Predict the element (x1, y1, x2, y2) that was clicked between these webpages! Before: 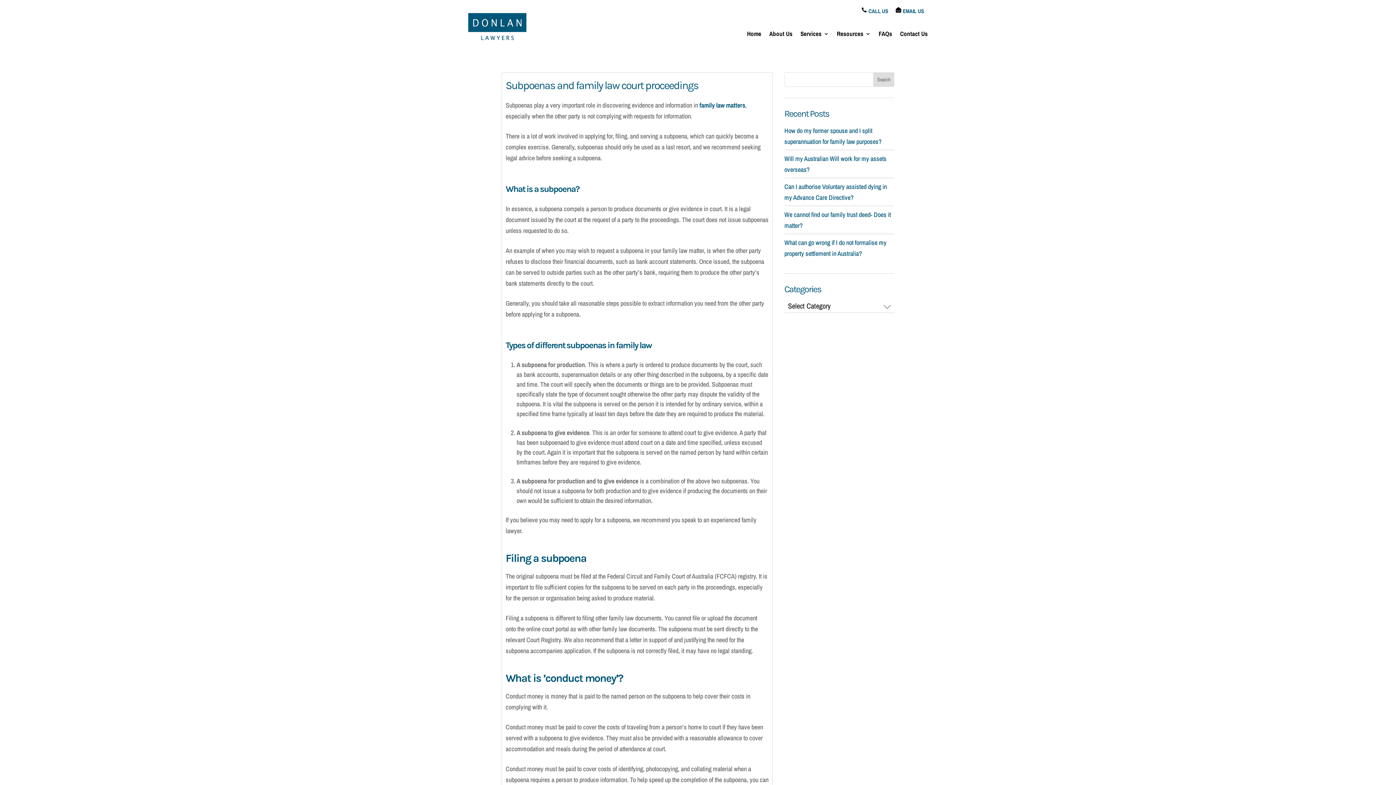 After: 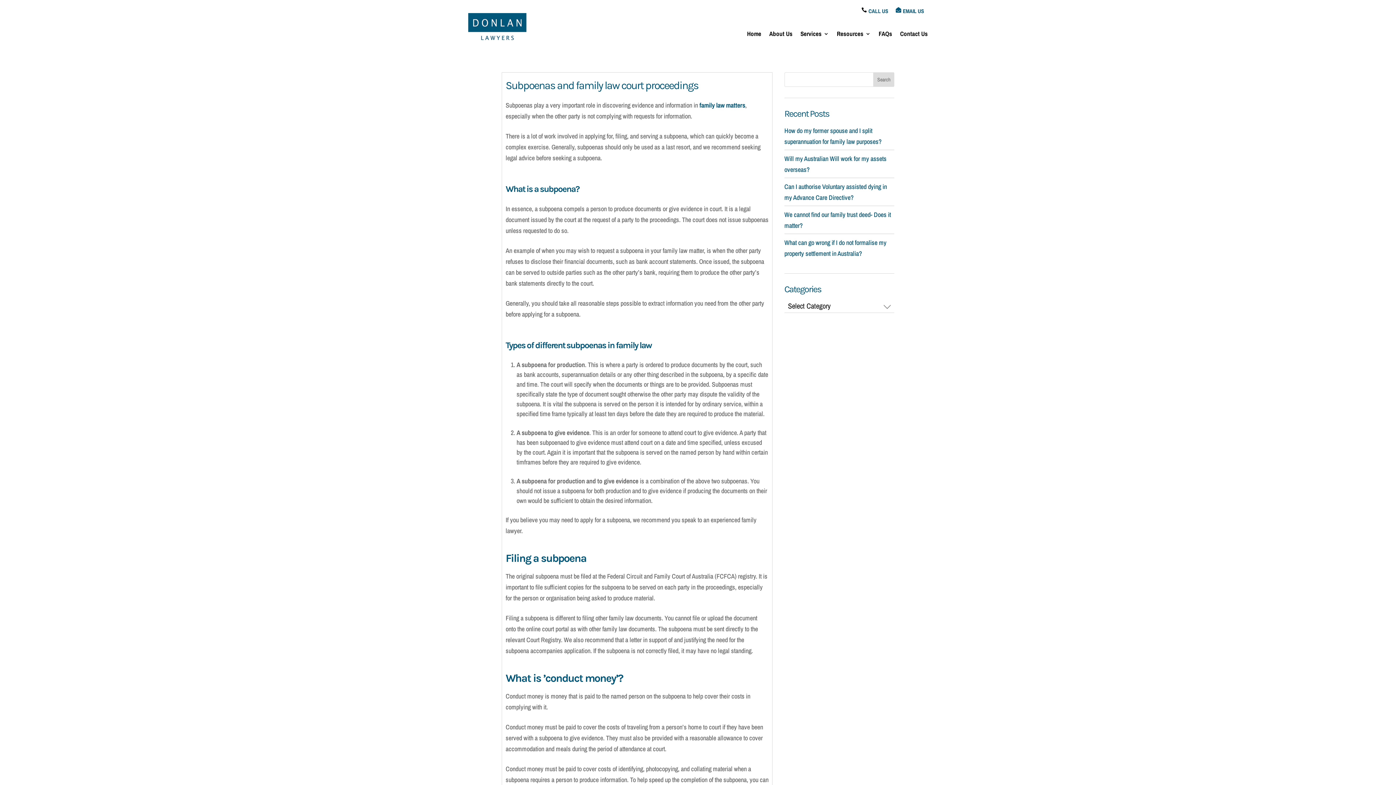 Action: label: EMAIL US bbox: (892, 2, 928, 19)